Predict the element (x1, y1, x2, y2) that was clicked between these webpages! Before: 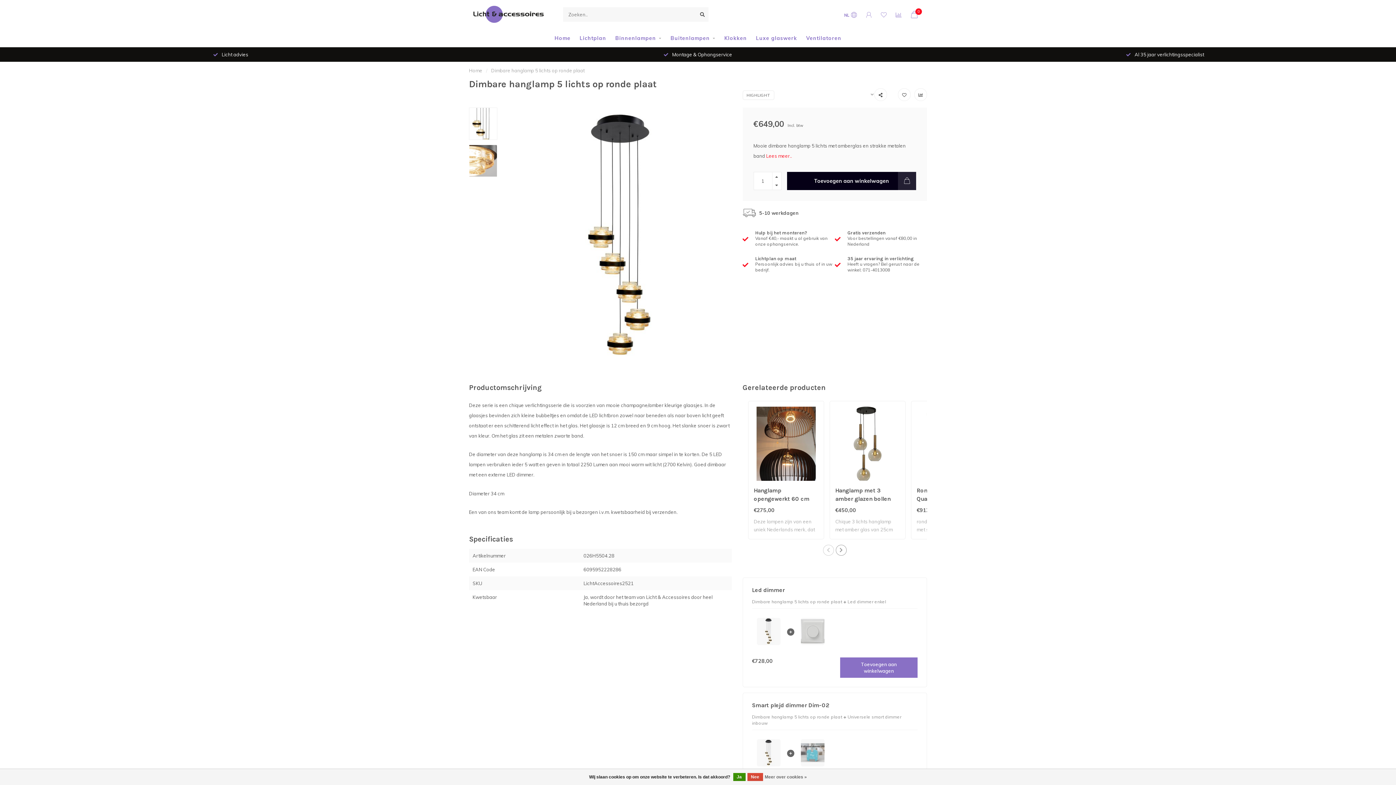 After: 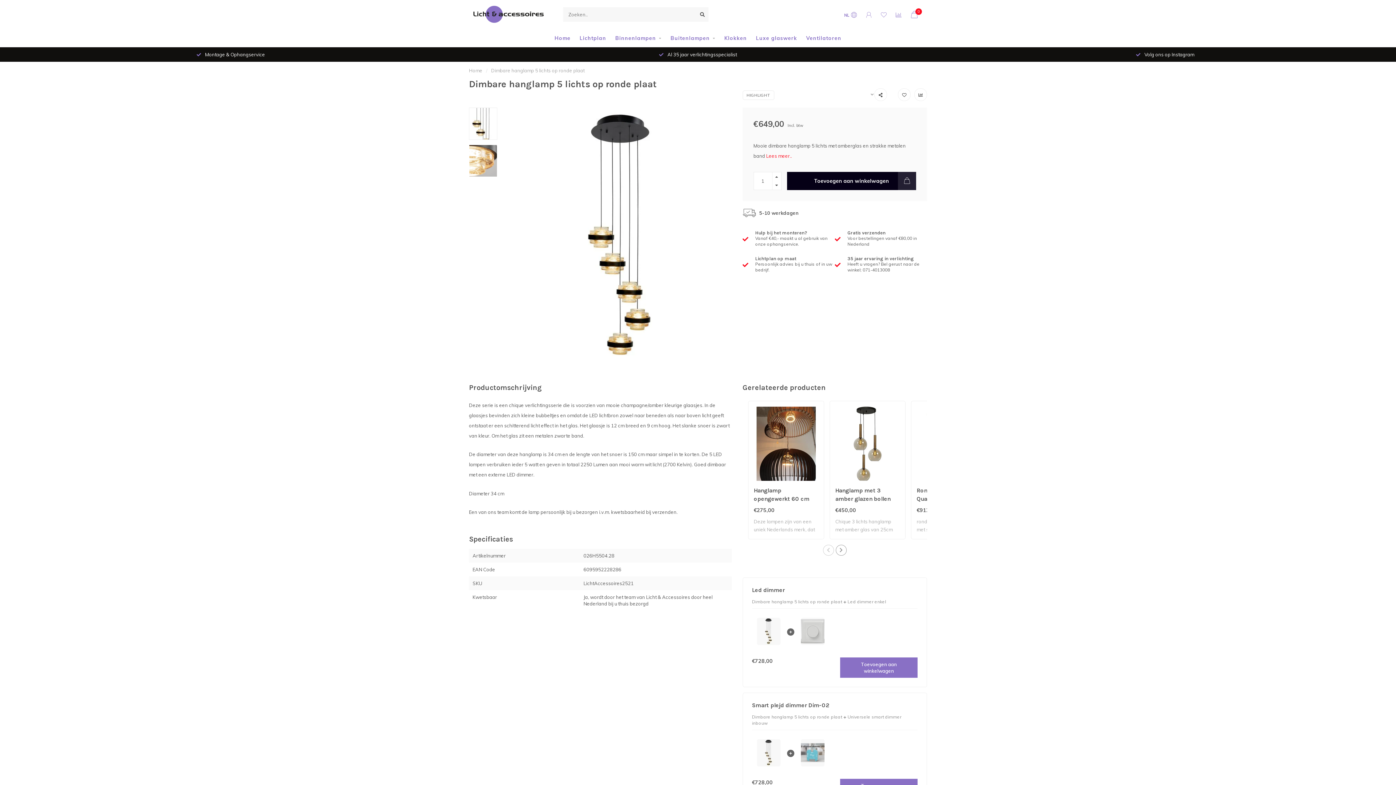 Action: label: Nee bbox: (747, 773, 763, 781)